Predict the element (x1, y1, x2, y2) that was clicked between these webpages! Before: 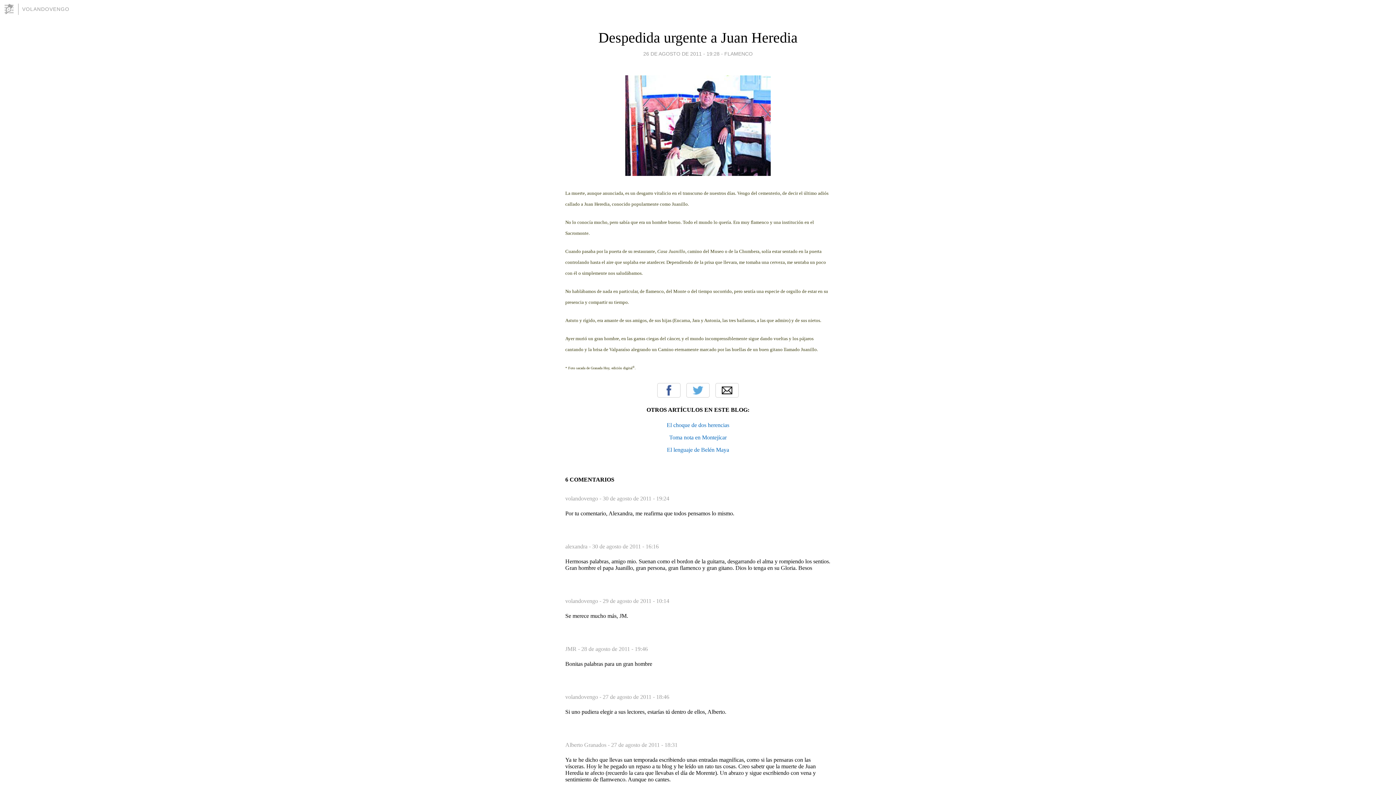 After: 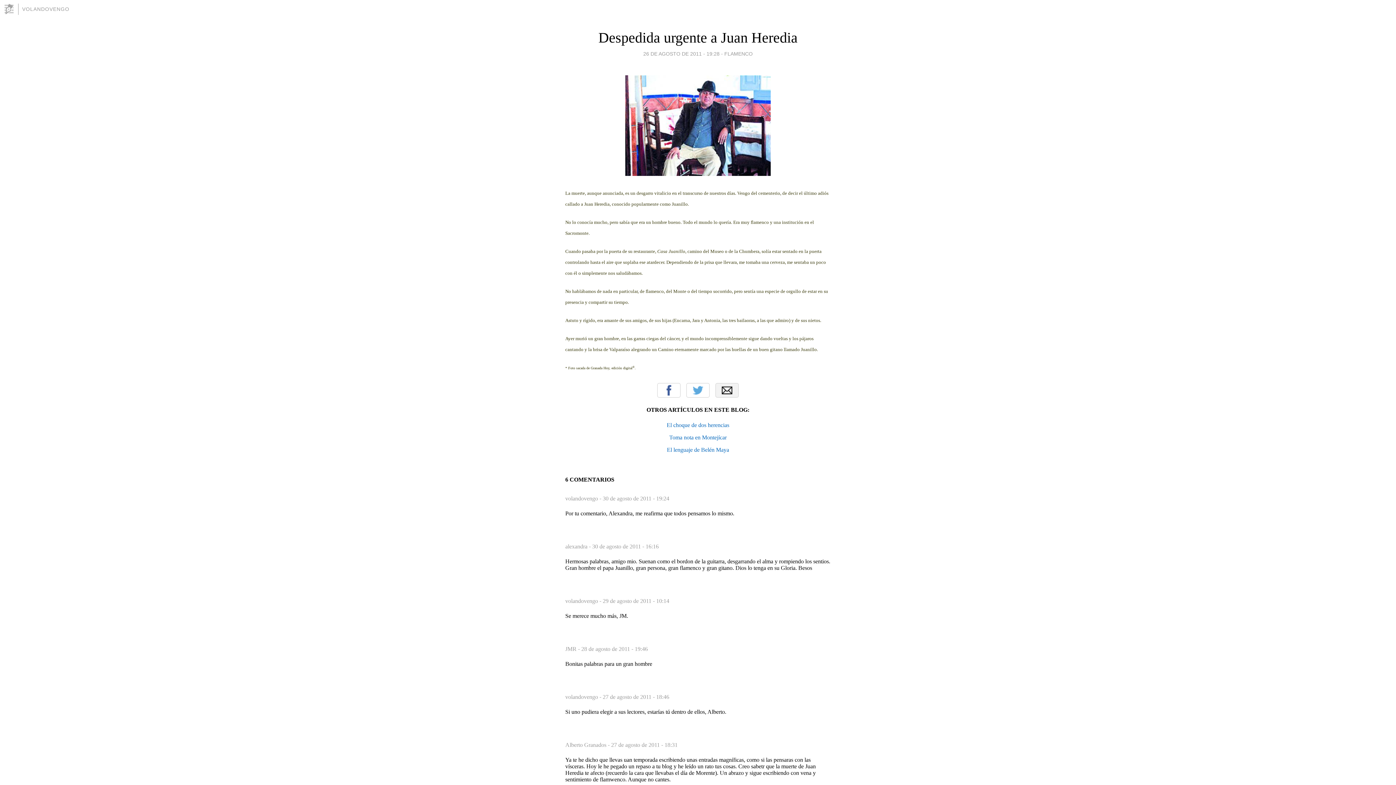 Action: bbox: (715, 383, 738, 397) label: Email